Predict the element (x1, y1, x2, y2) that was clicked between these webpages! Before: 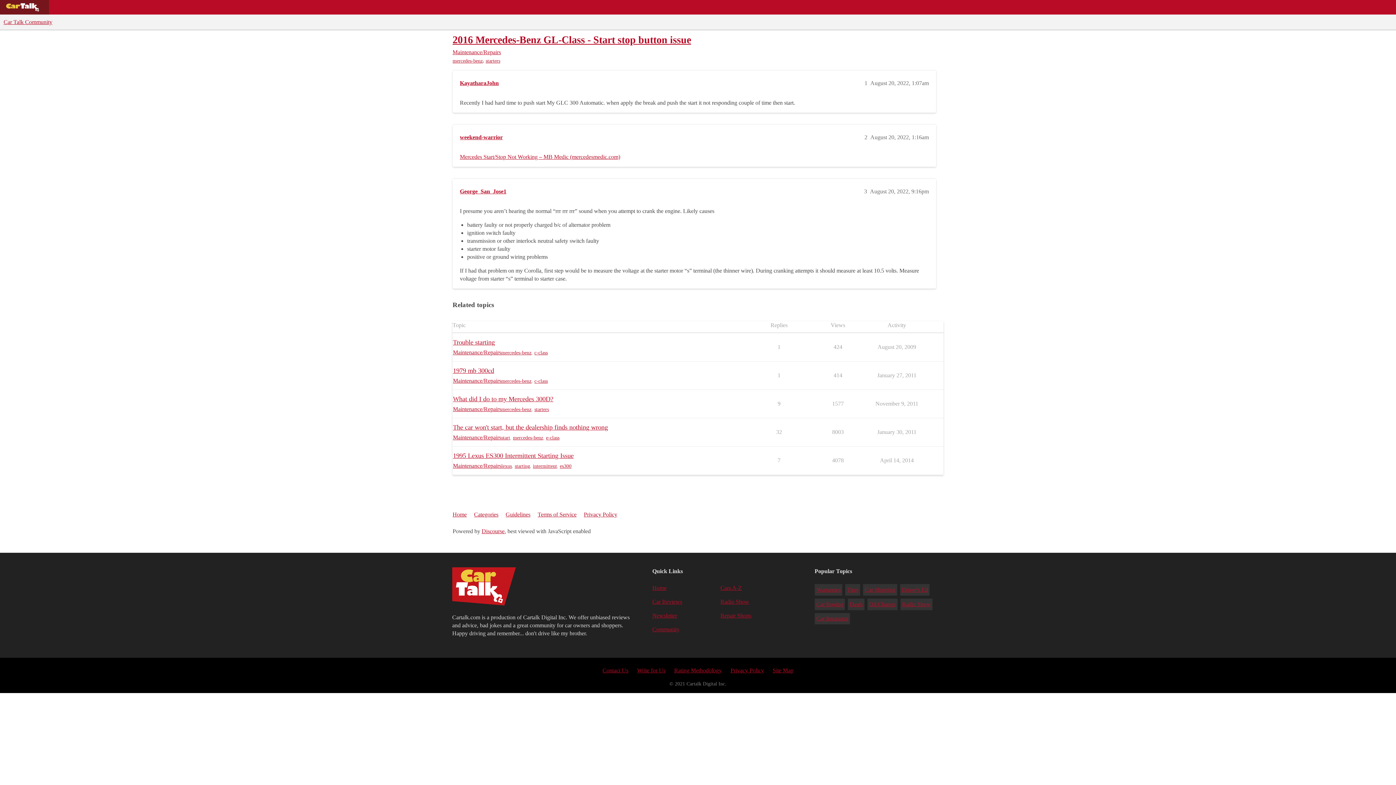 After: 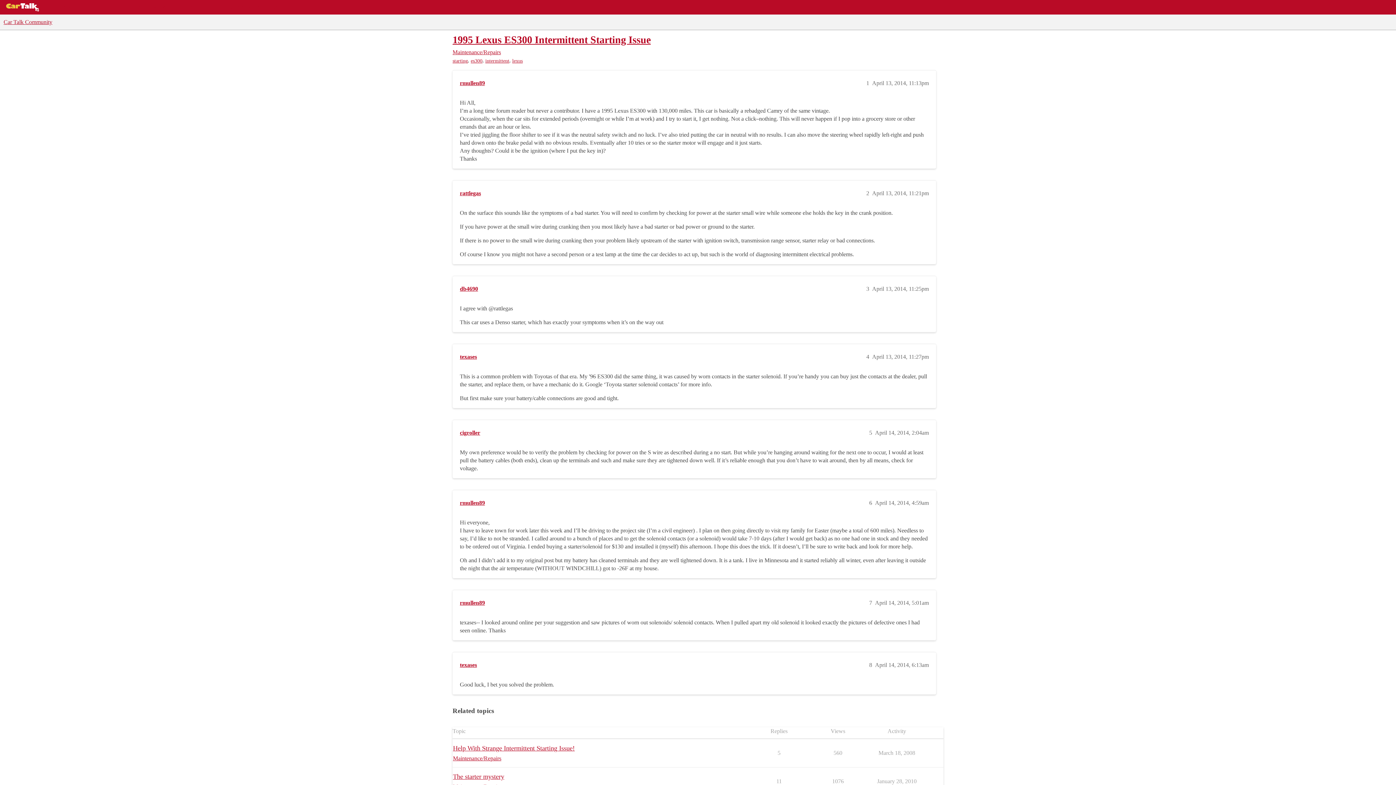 Action: label: 1995 Lexus ES300 Intermittent Starting Issue bbox: (453, 452, 573, 459)